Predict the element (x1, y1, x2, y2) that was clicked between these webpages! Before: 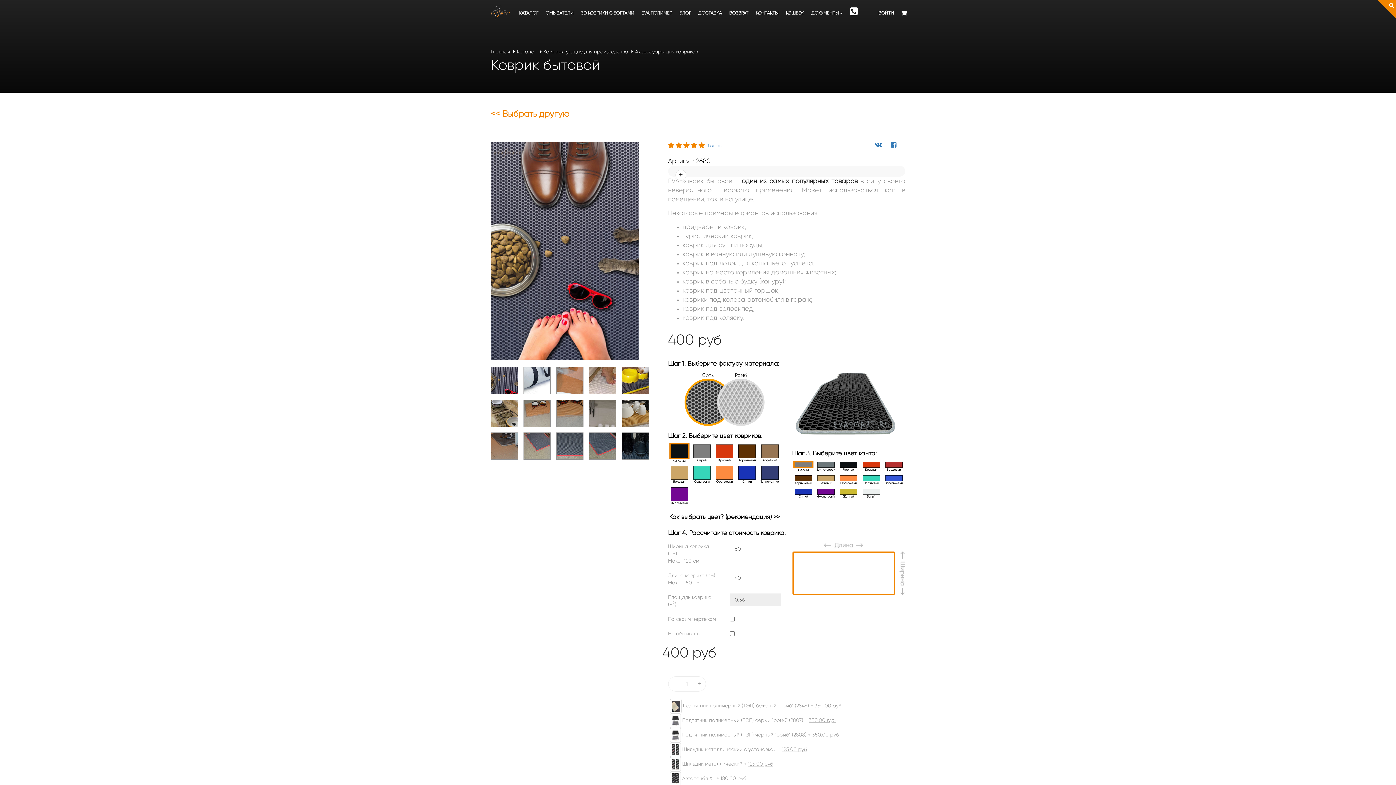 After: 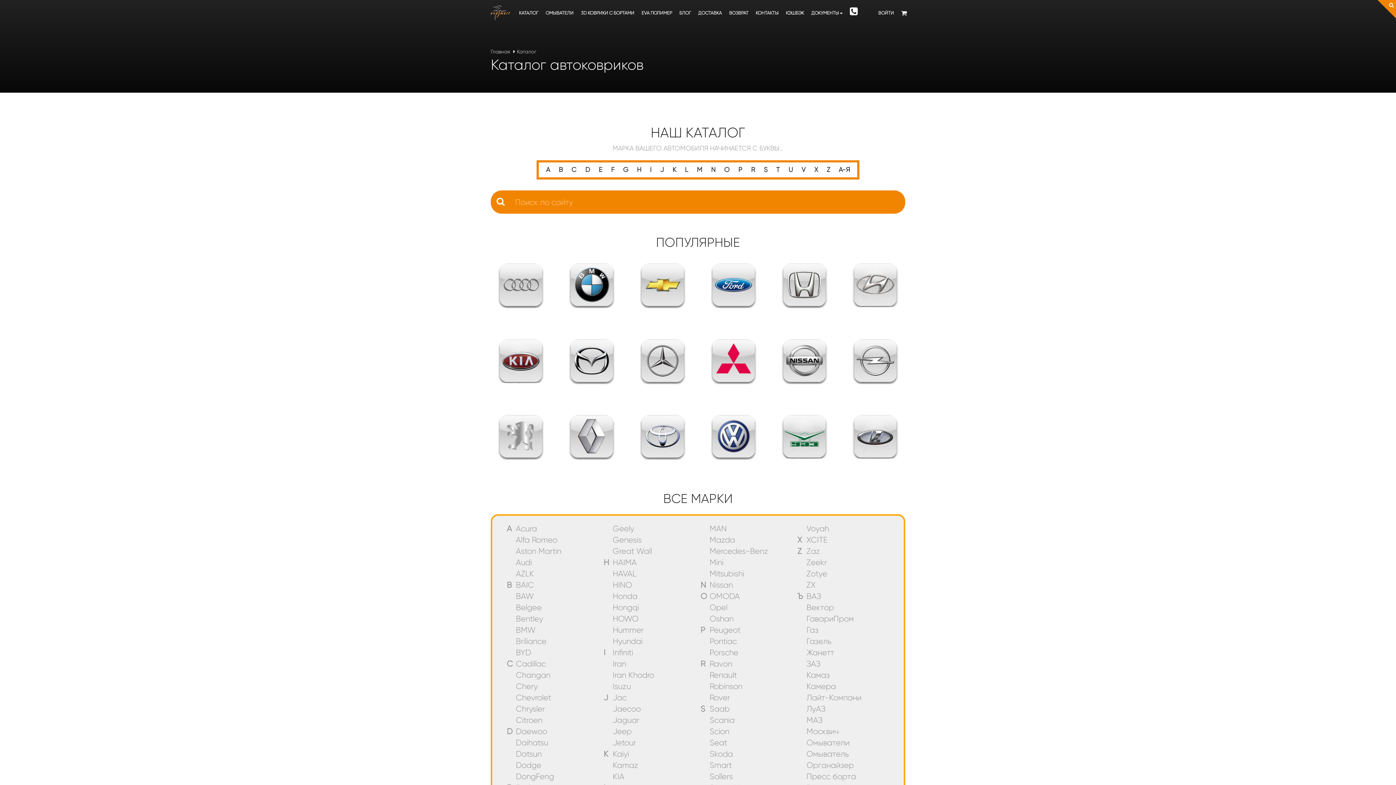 Action: bbox: (517, 48, 536, 54) label: Каталог